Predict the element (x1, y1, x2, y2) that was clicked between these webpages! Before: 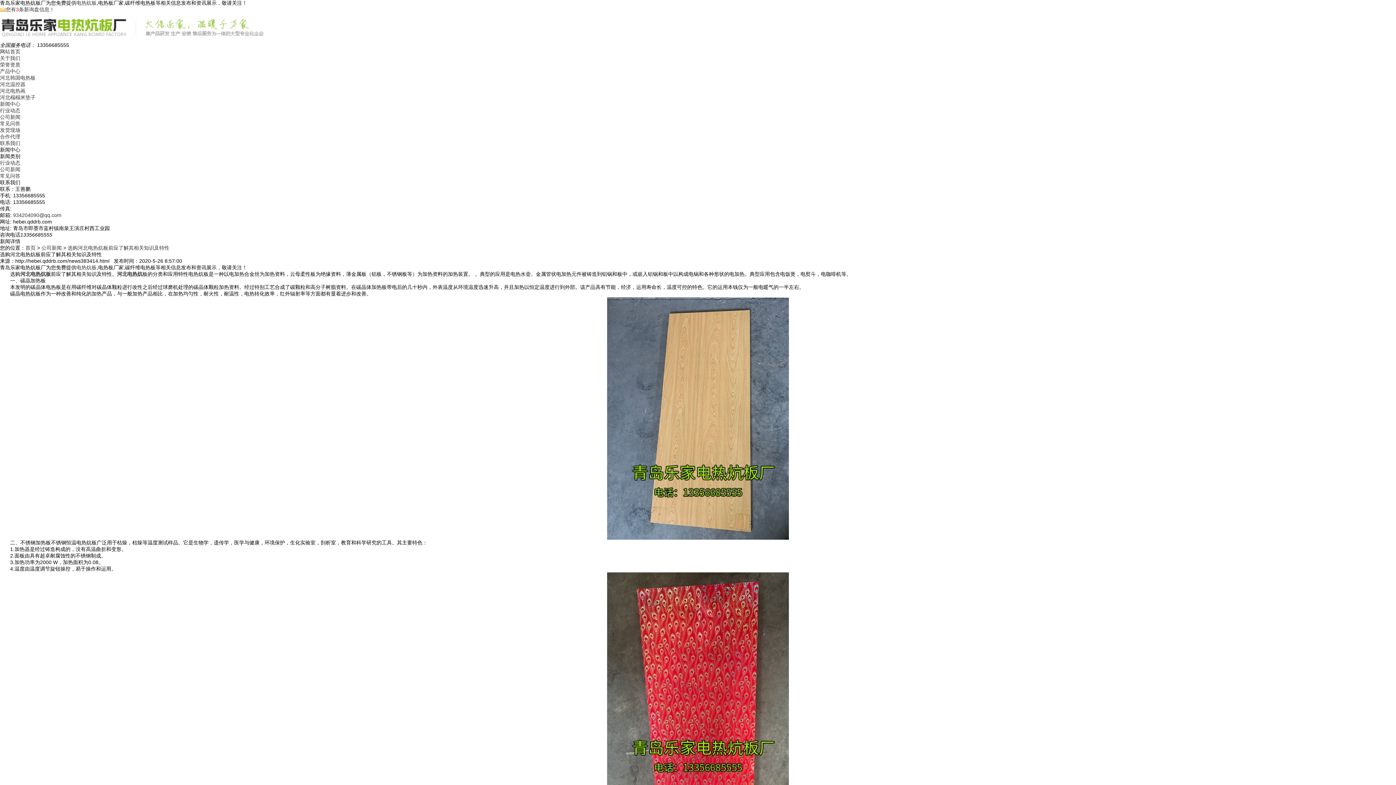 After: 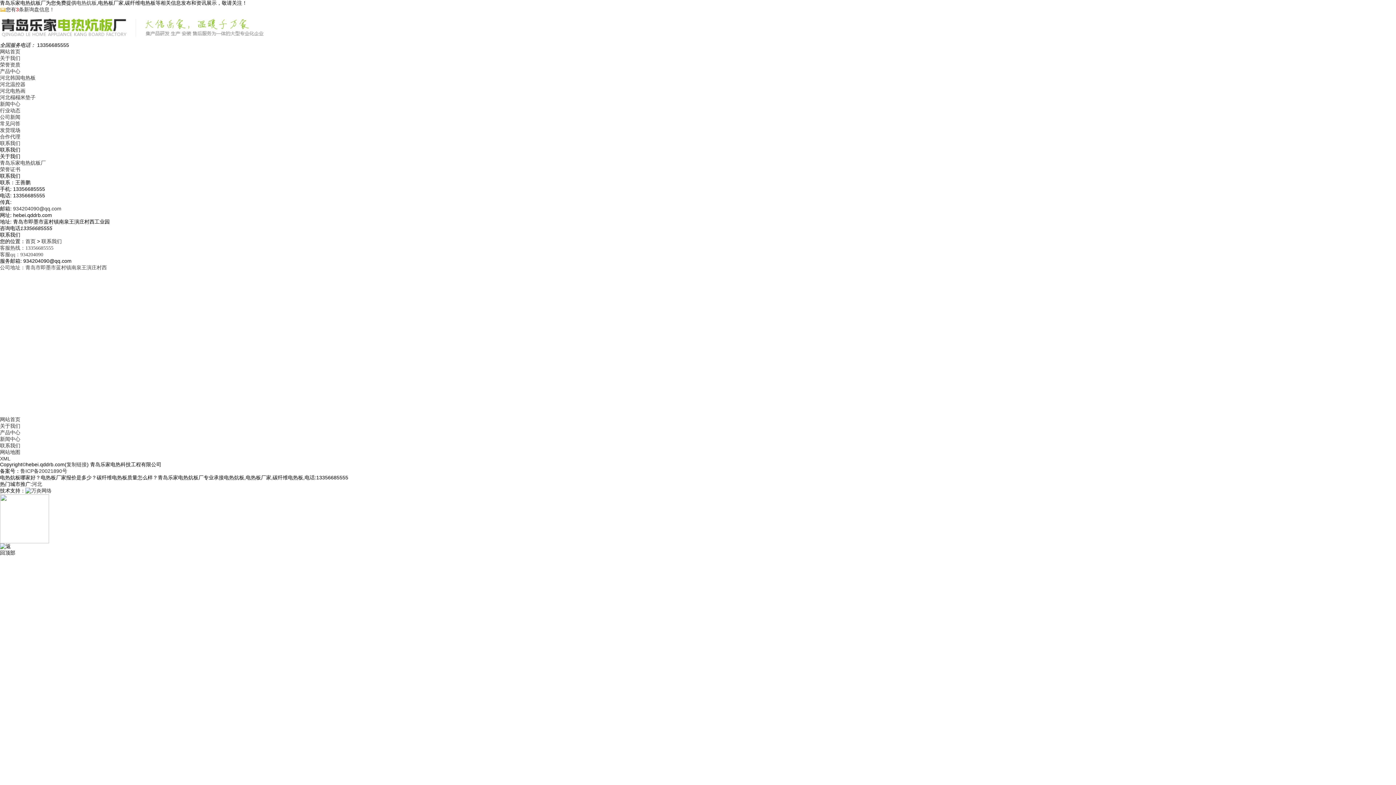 Action: bbox: (0, 140, 20, 146) label: 联系我们